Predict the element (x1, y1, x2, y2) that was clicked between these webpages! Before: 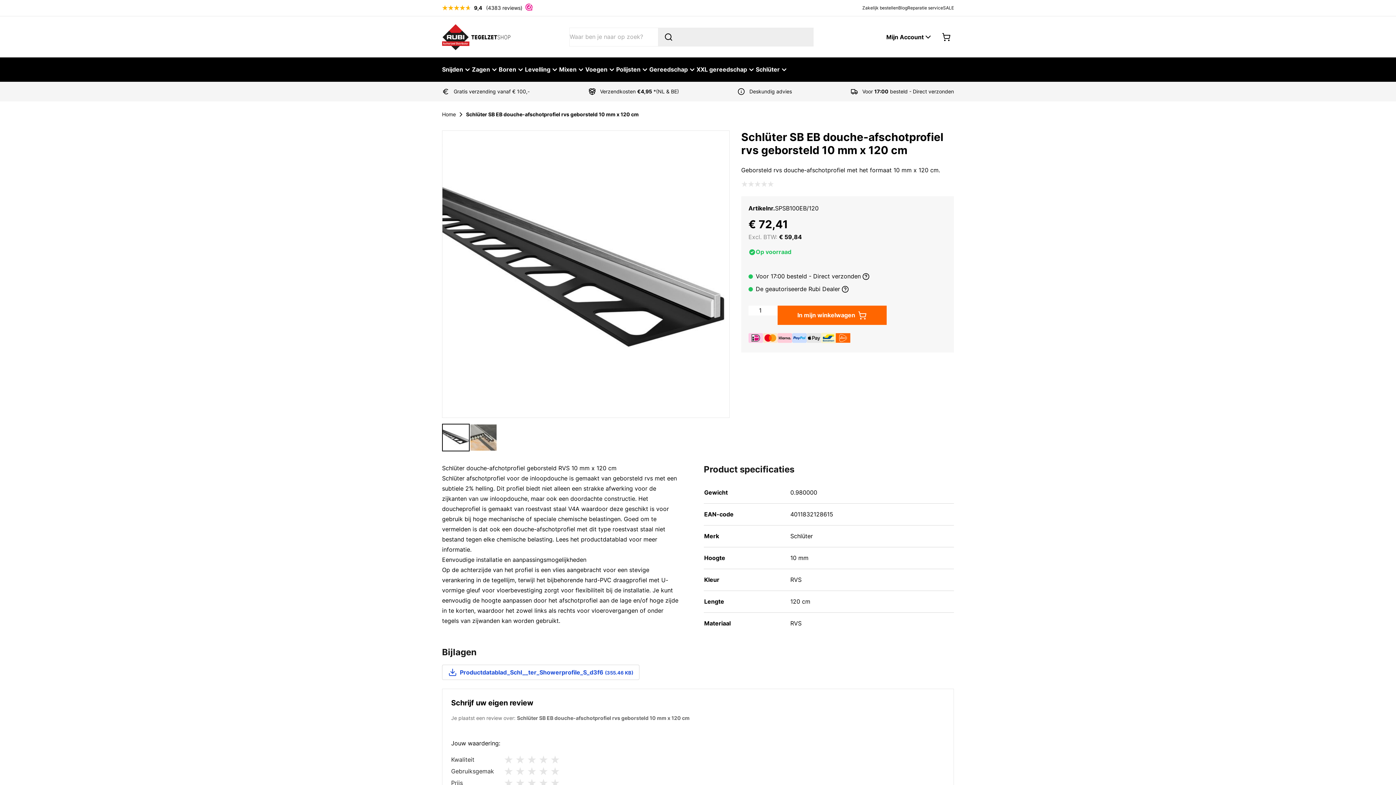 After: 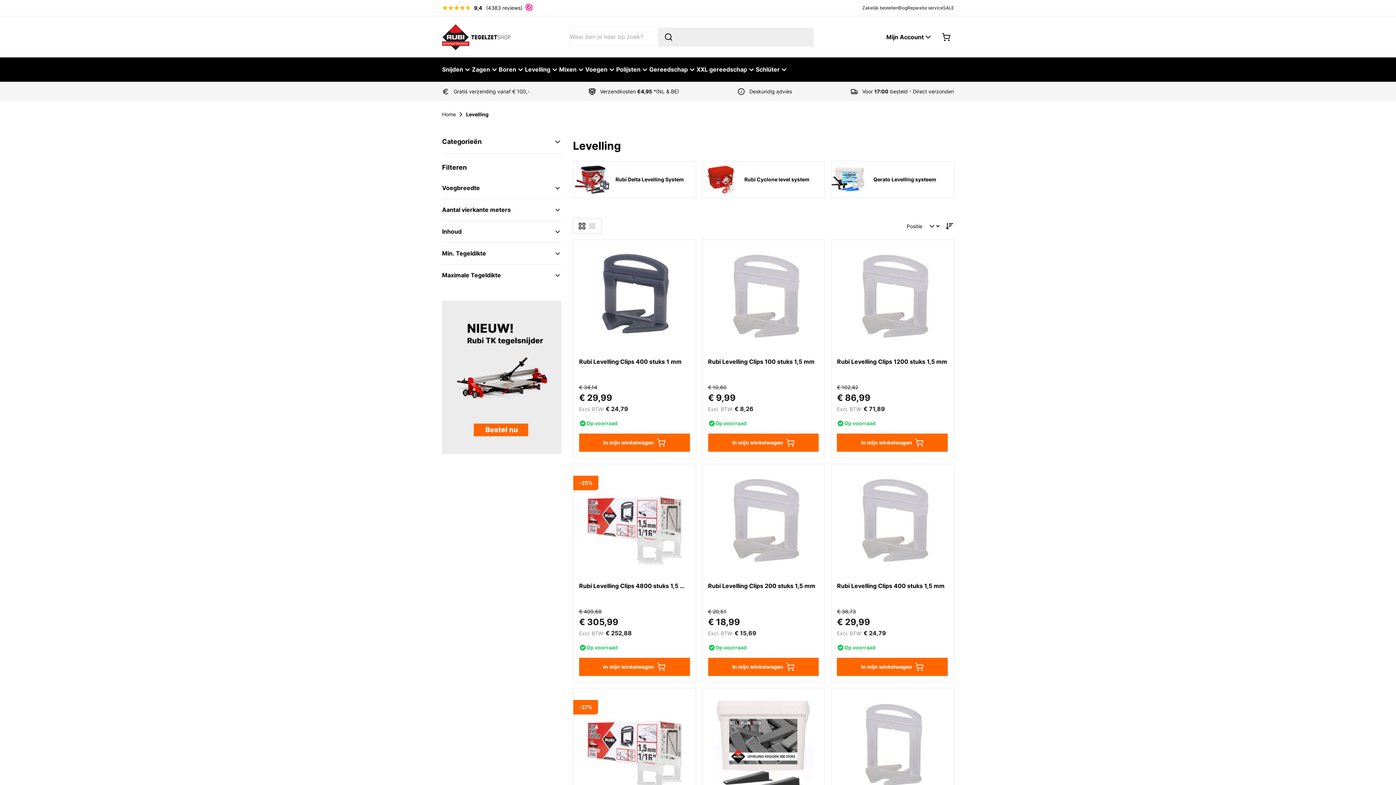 Action: bbox: (525, 59, 559, 80) label: Levelling